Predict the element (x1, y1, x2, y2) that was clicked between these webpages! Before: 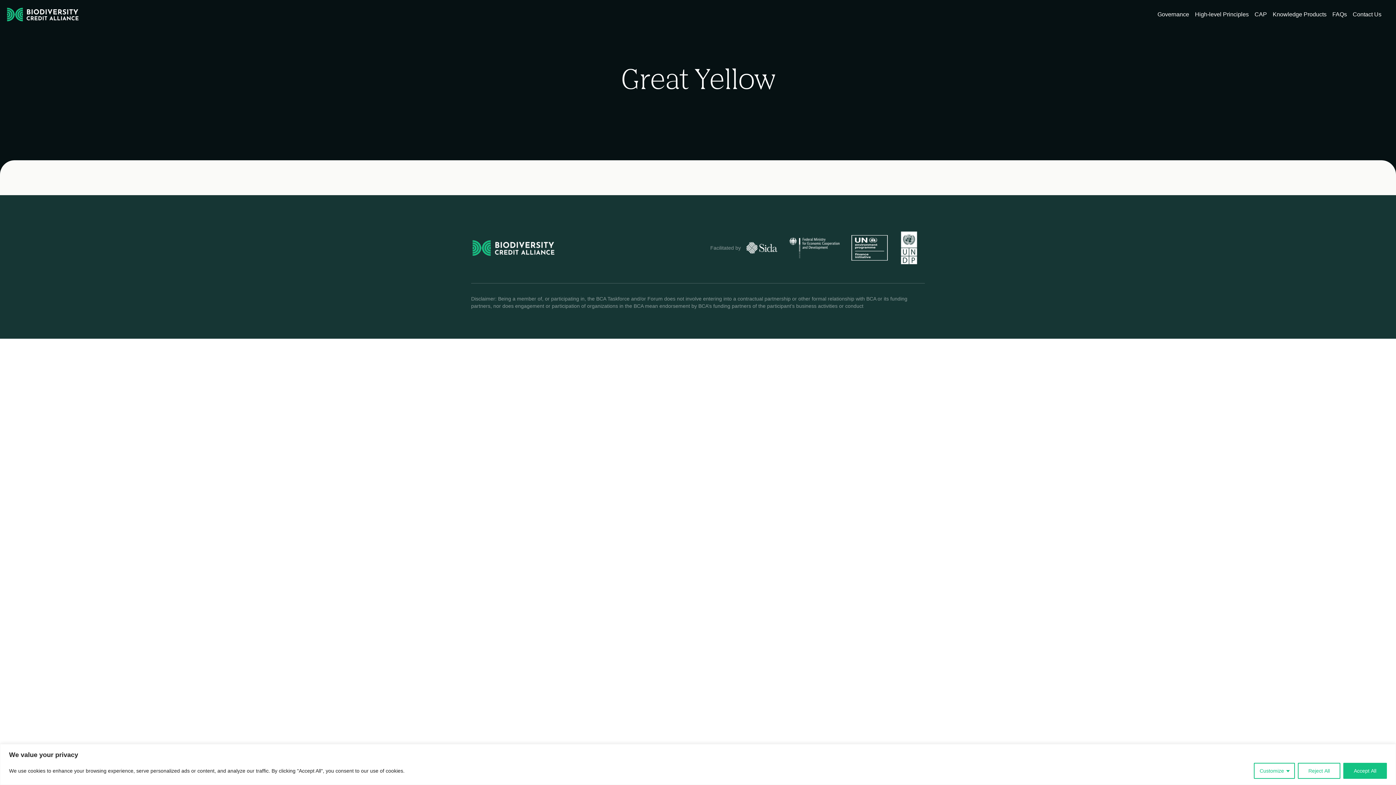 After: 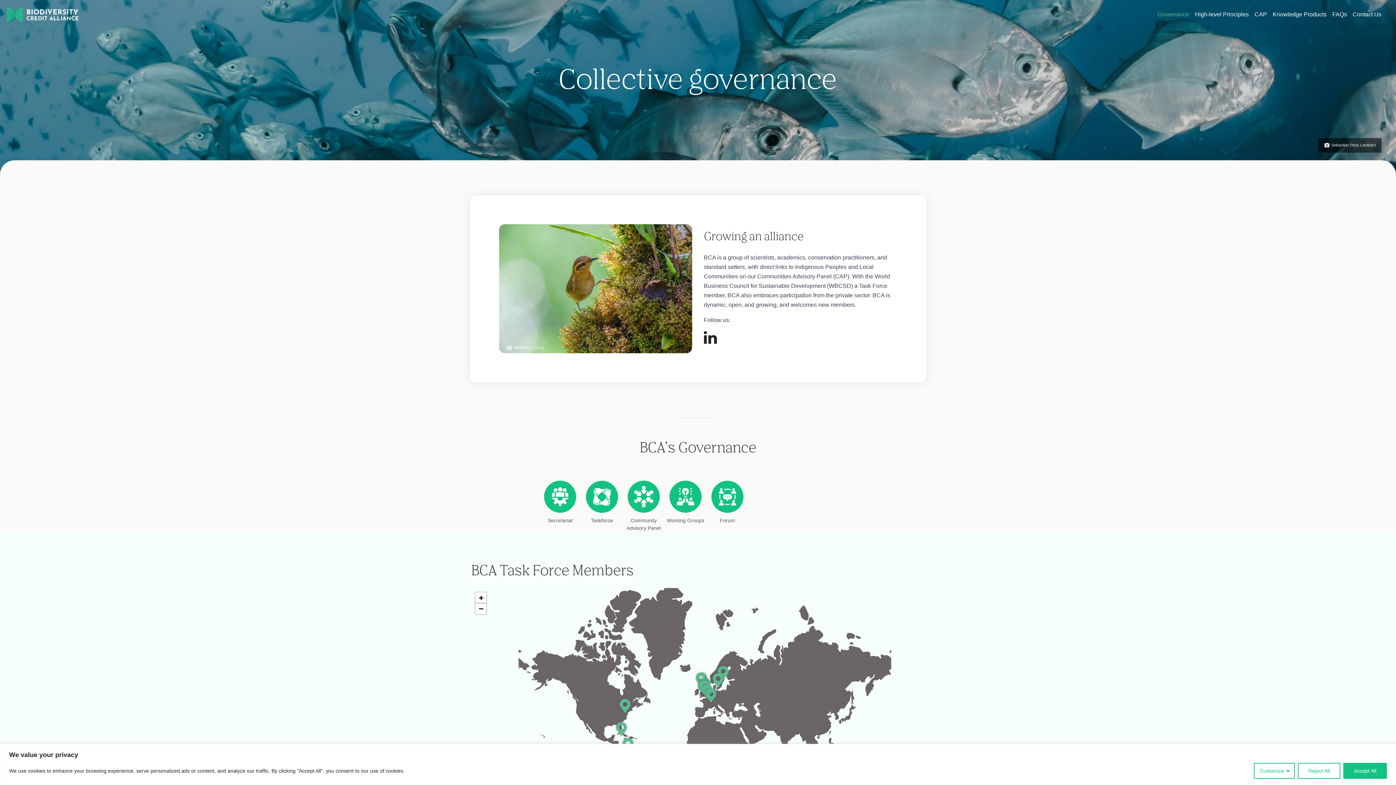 Action: label: Governance bbox: (1154, 5, 1192, 23)